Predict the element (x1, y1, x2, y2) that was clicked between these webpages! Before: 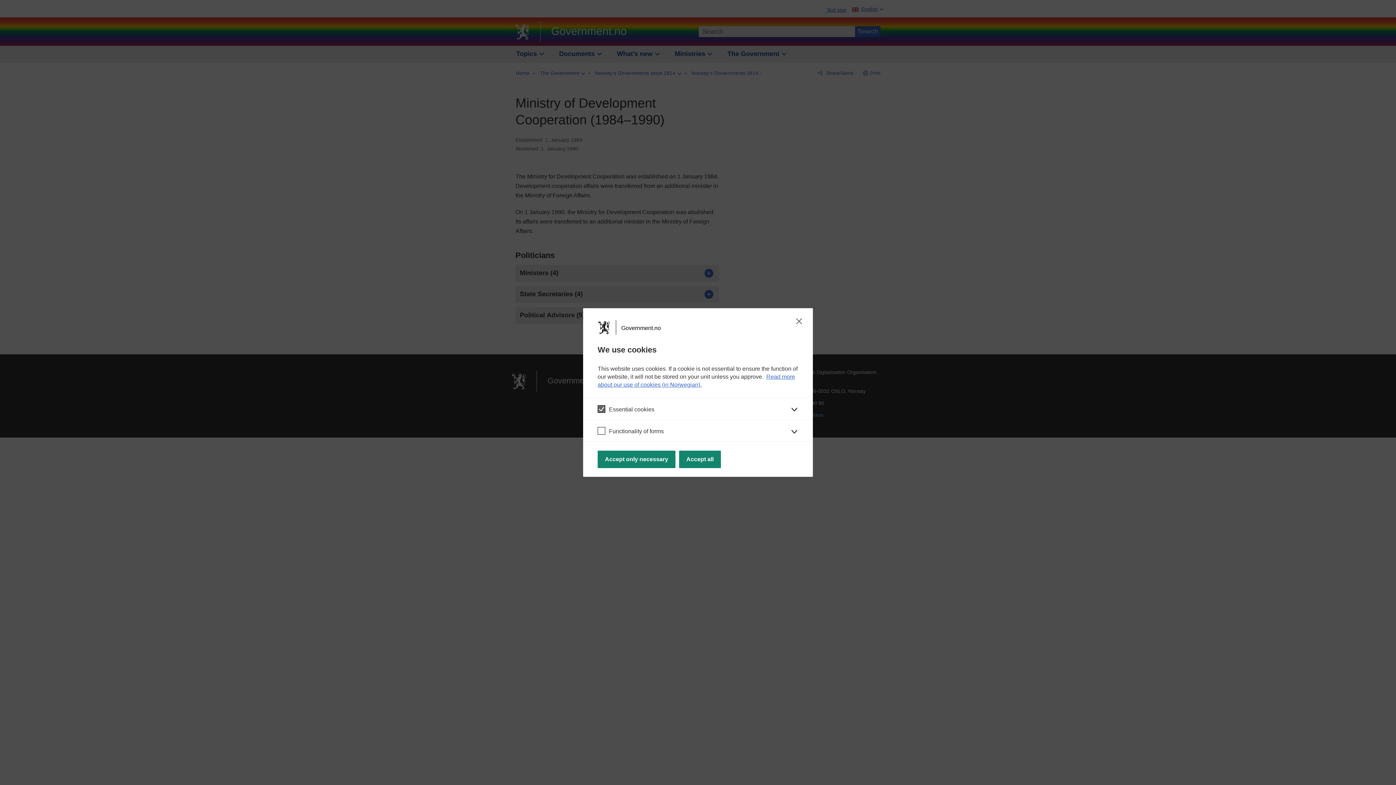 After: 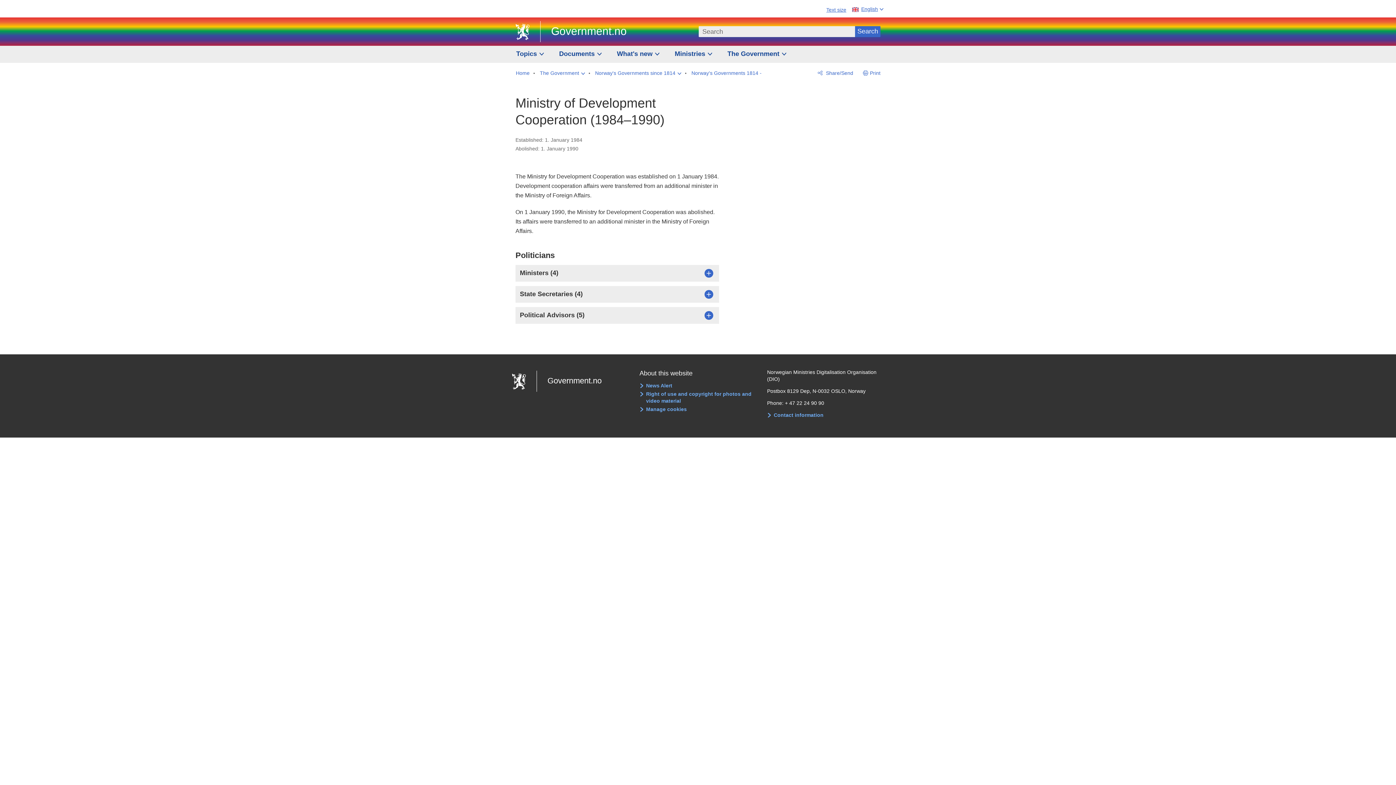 Action: bbox: (794, 317, 804, 325)